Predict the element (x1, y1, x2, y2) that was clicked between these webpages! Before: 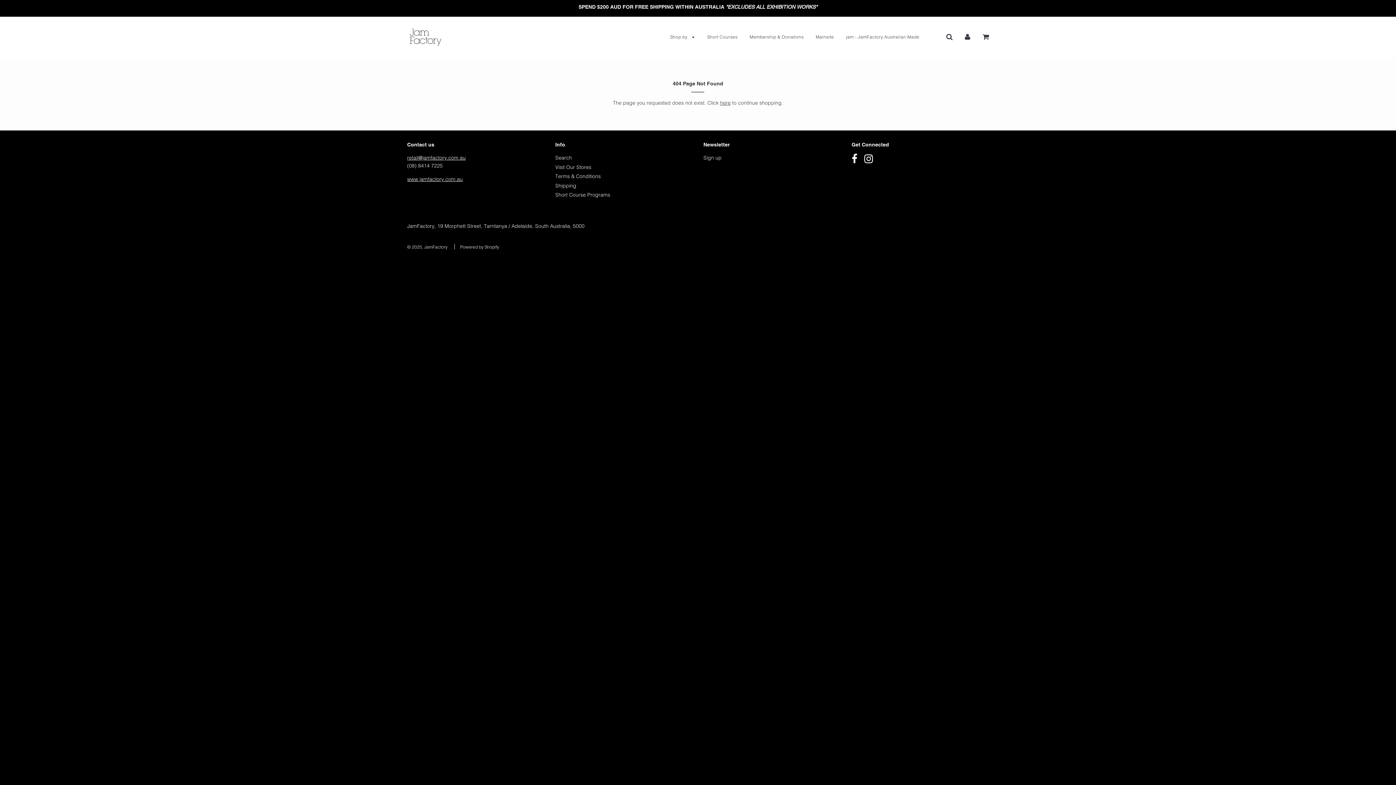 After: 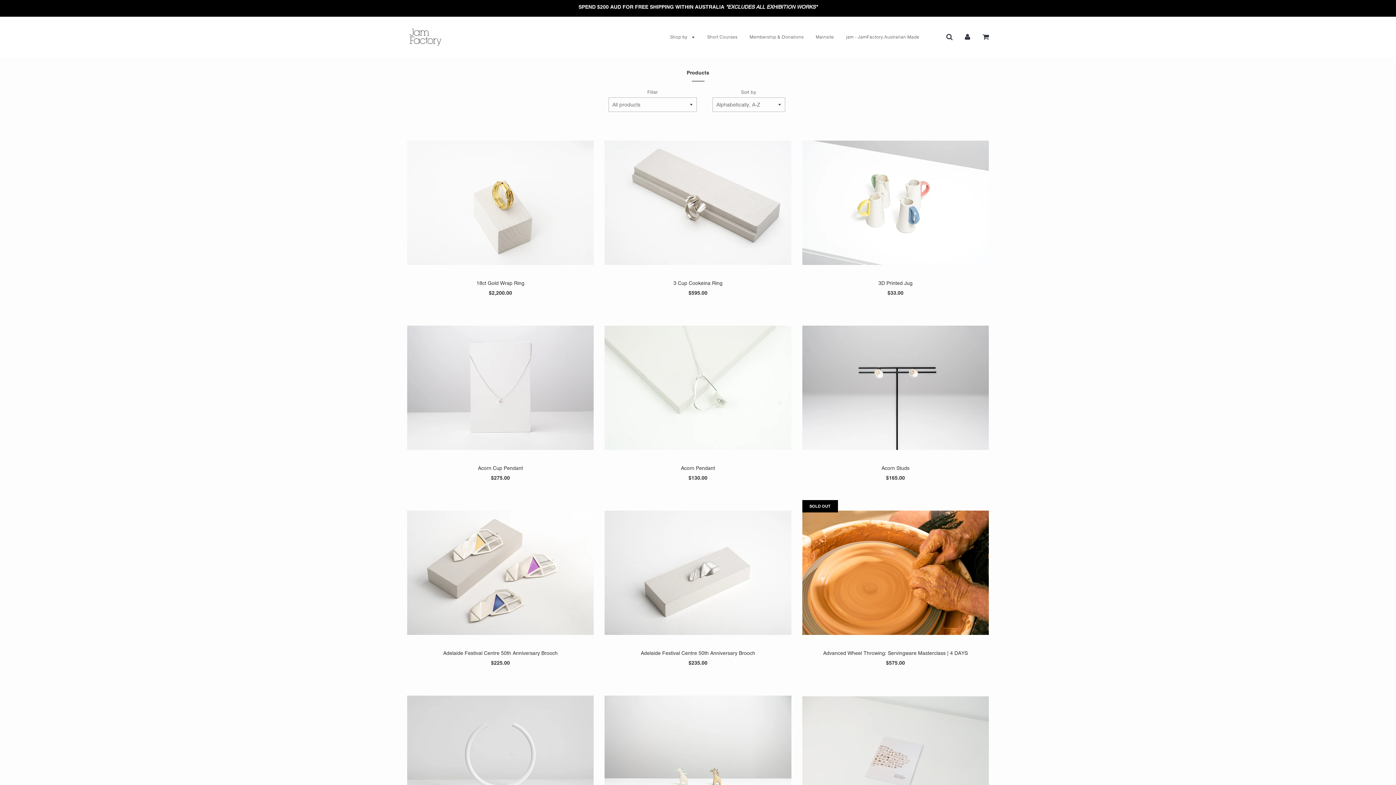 Action: bbox: (720, 99, 730, 106) label: here